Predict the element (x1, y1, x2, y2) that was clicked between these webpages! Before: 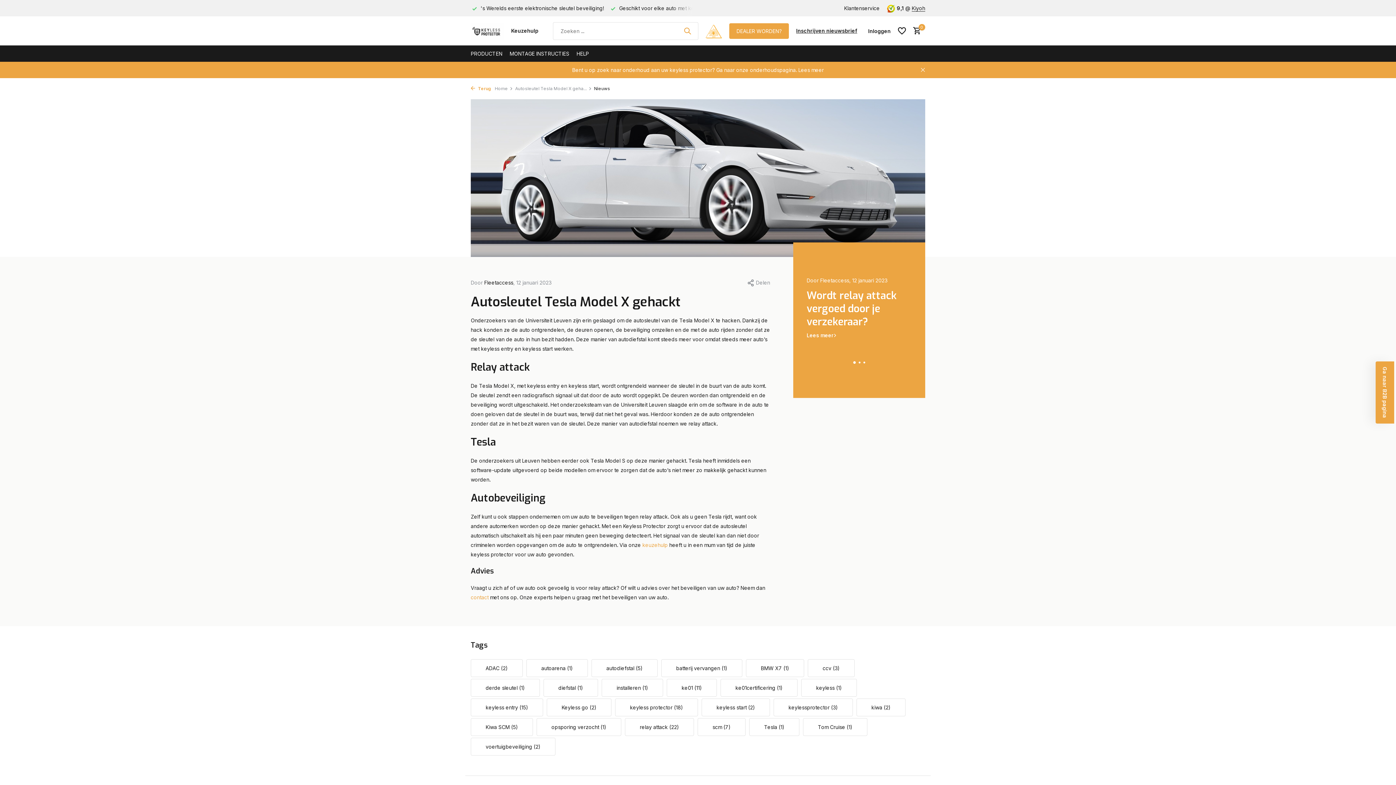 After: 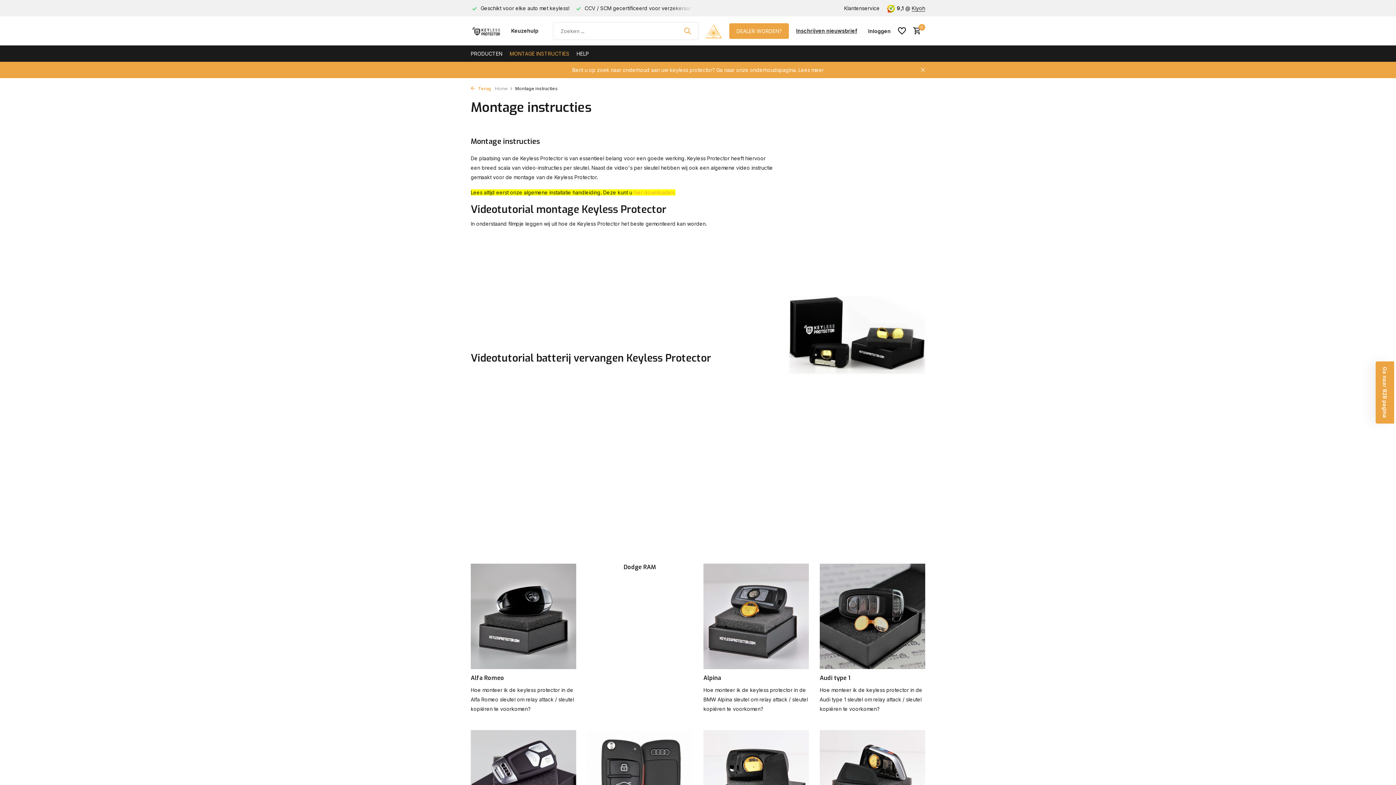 Action: label: MONTAGE INSTRUCTIES bbox: (509, 45, 569, 61)